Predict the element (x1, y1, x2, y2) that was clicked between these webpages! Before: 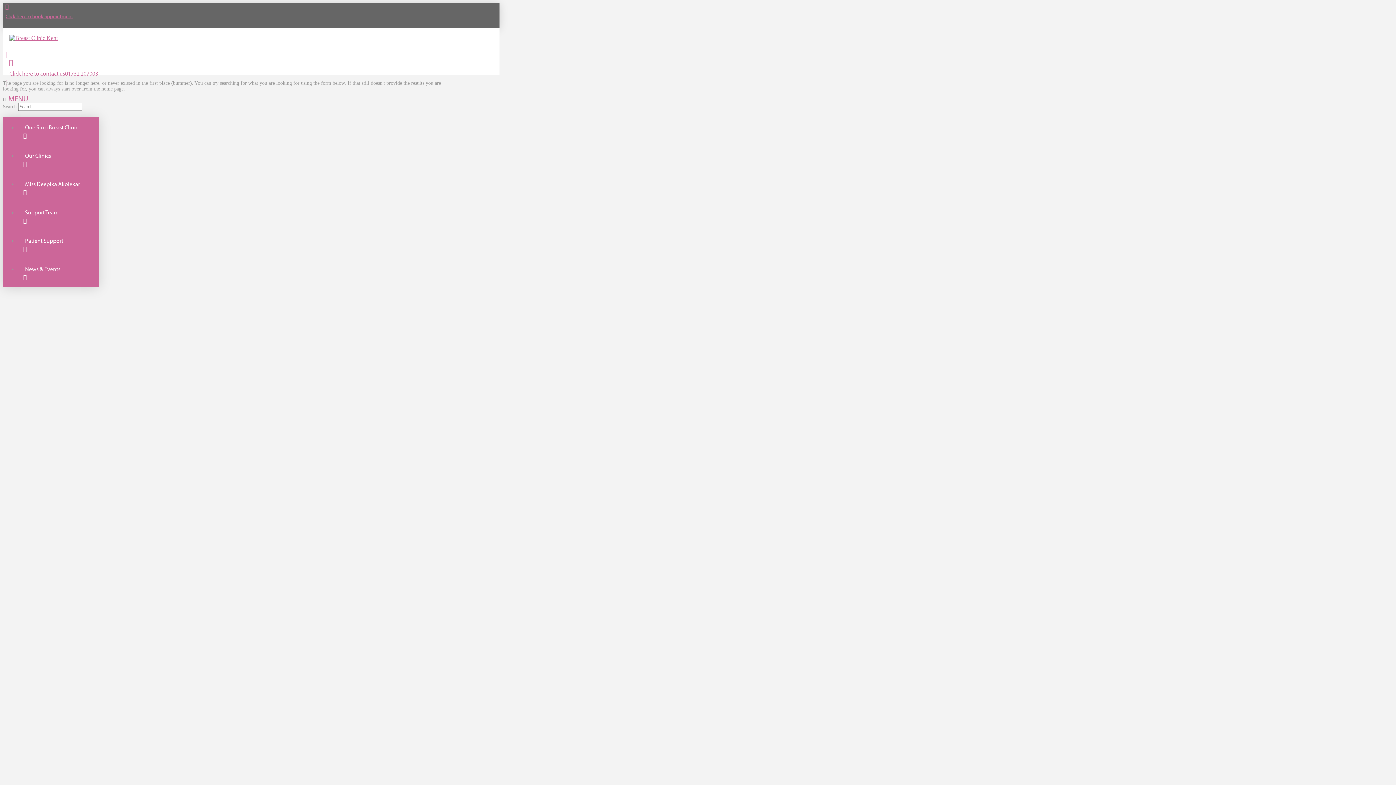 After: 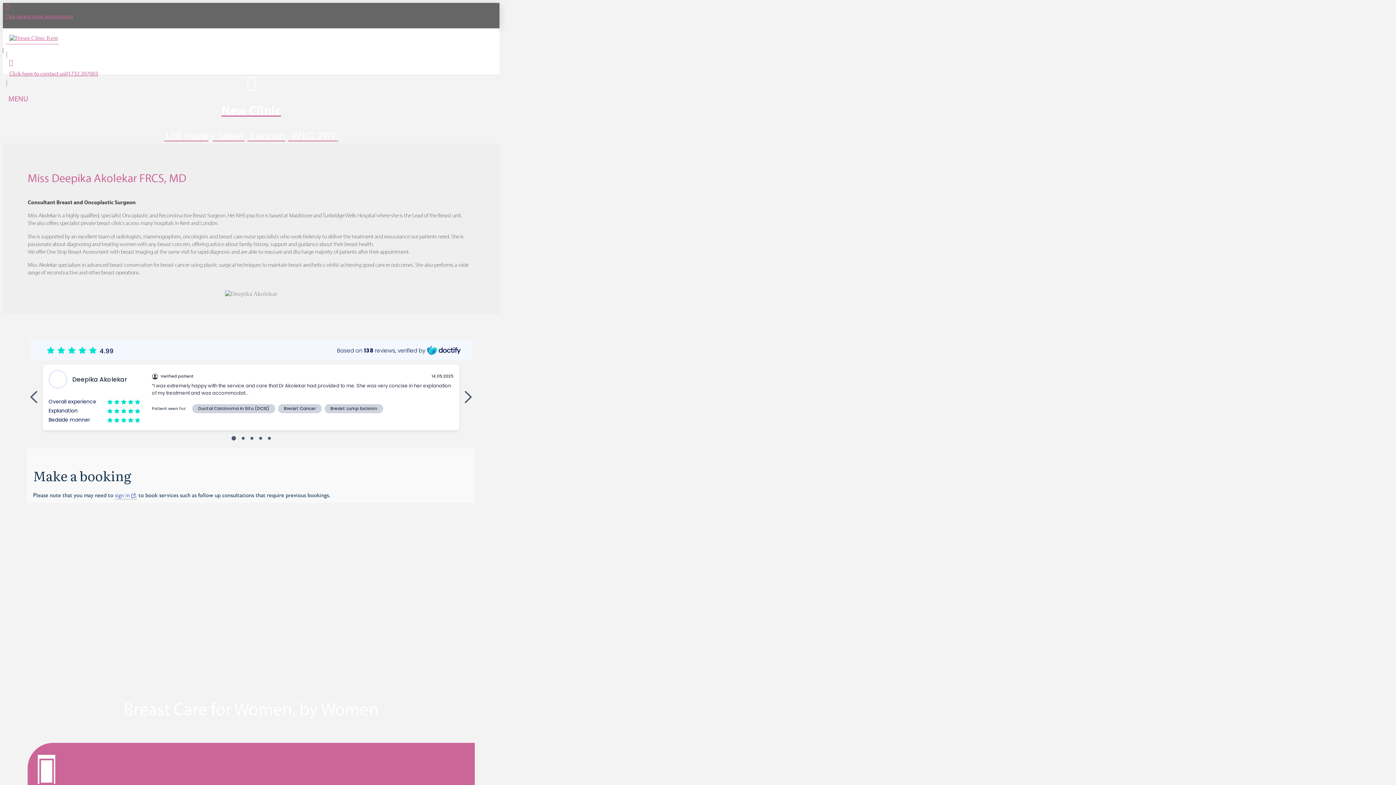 Action: bbox: (9, 34, 57, 41)